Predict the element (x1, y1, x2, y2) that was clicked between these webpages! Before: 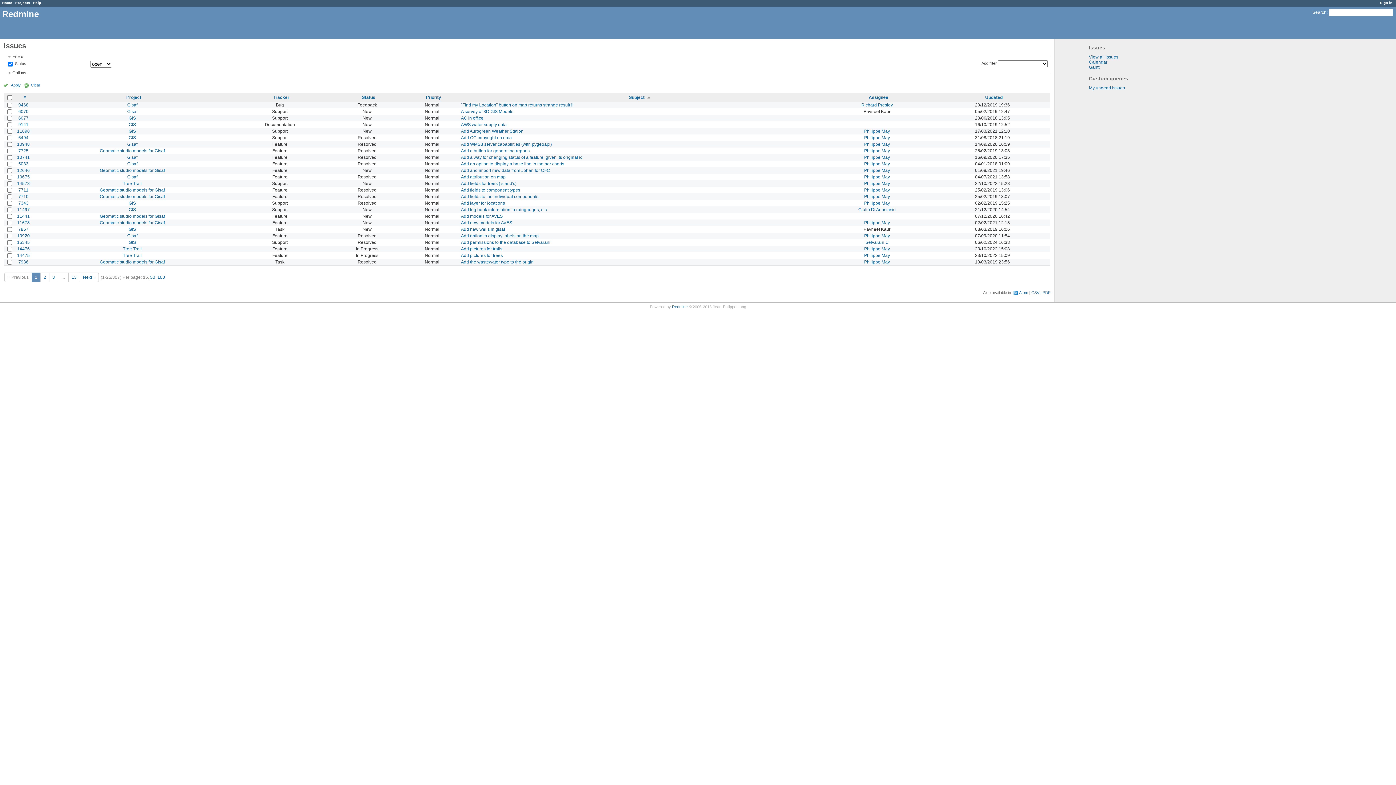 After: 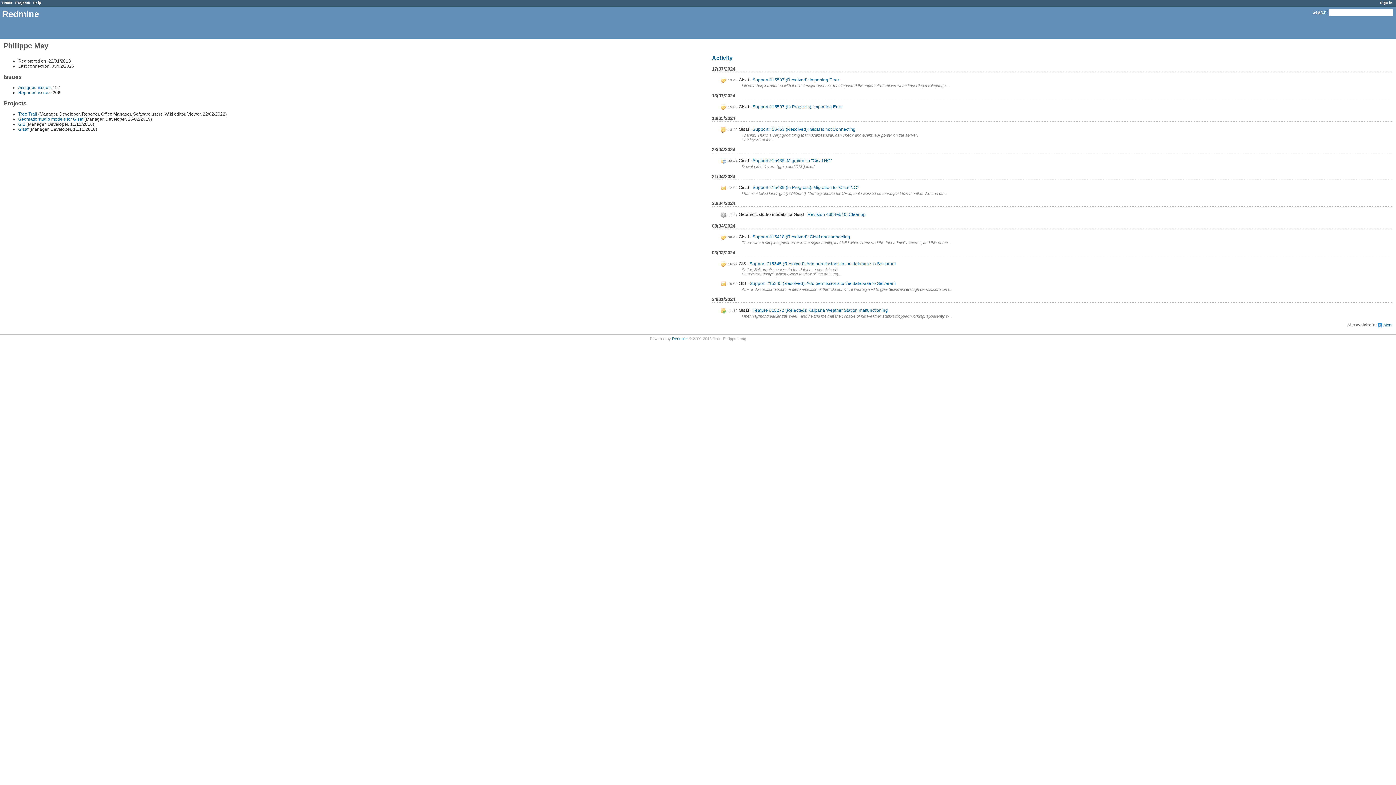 Action: label: Philippe May bbox: (864, 135, 890, 140)